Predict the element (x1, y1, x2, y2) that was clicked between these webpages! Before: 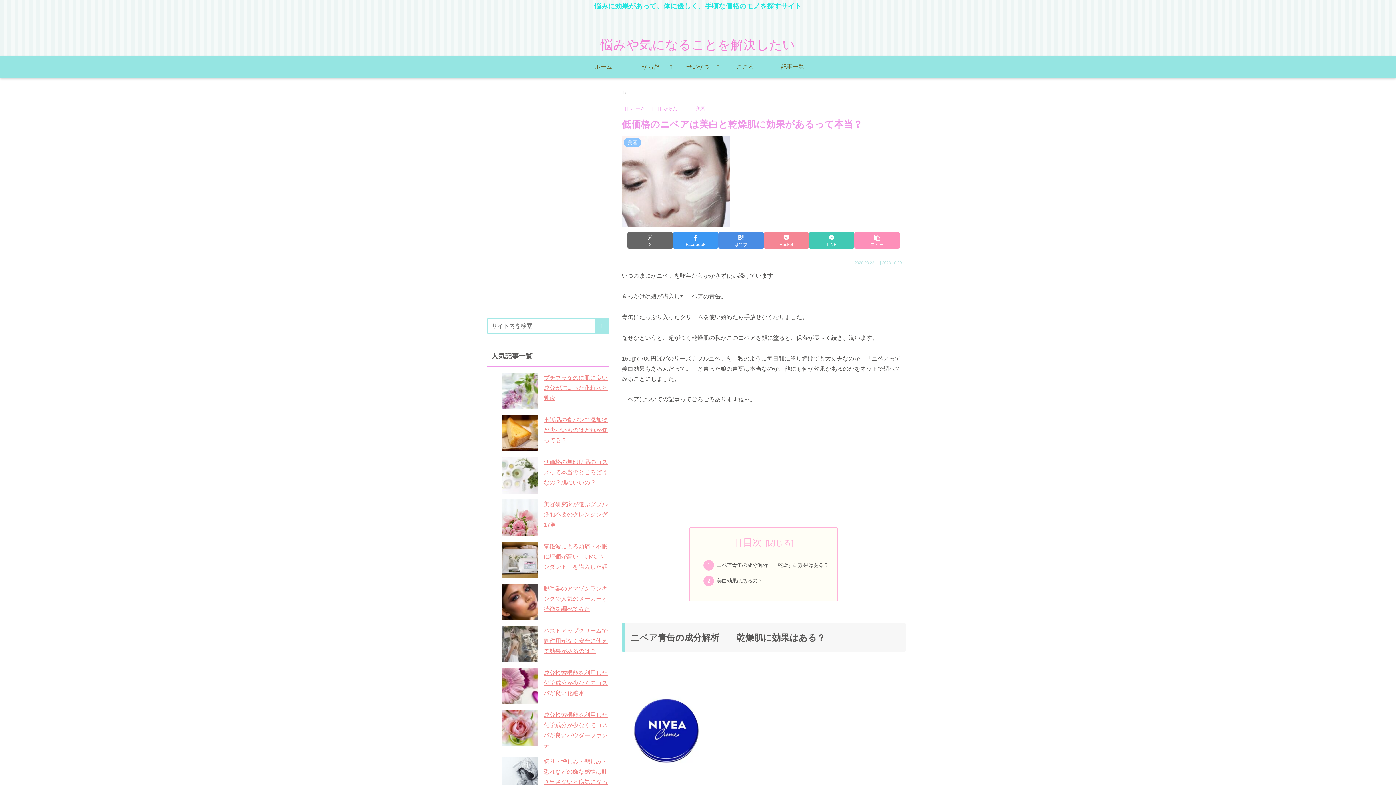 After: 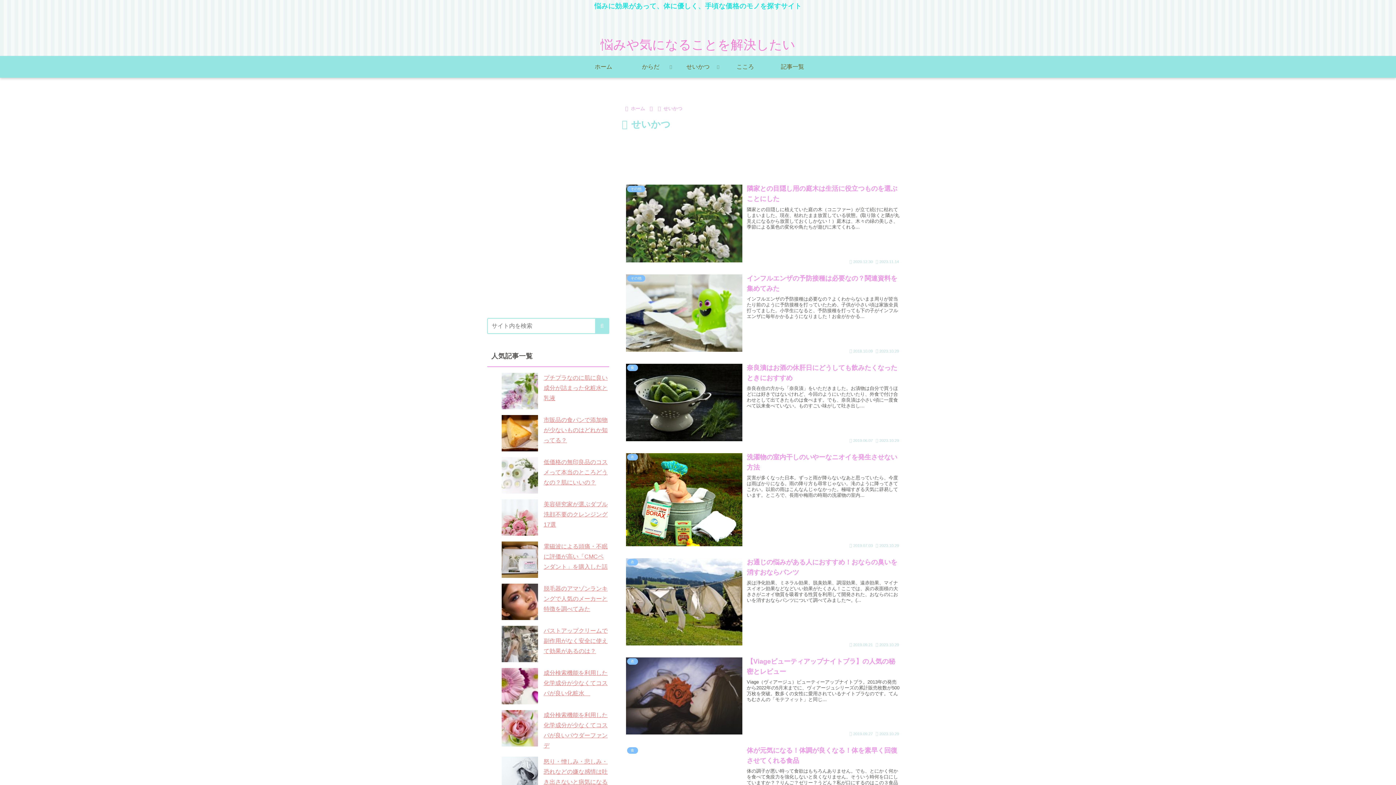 Action: label: せいかつ bbox: (674, 56, 721, 77)